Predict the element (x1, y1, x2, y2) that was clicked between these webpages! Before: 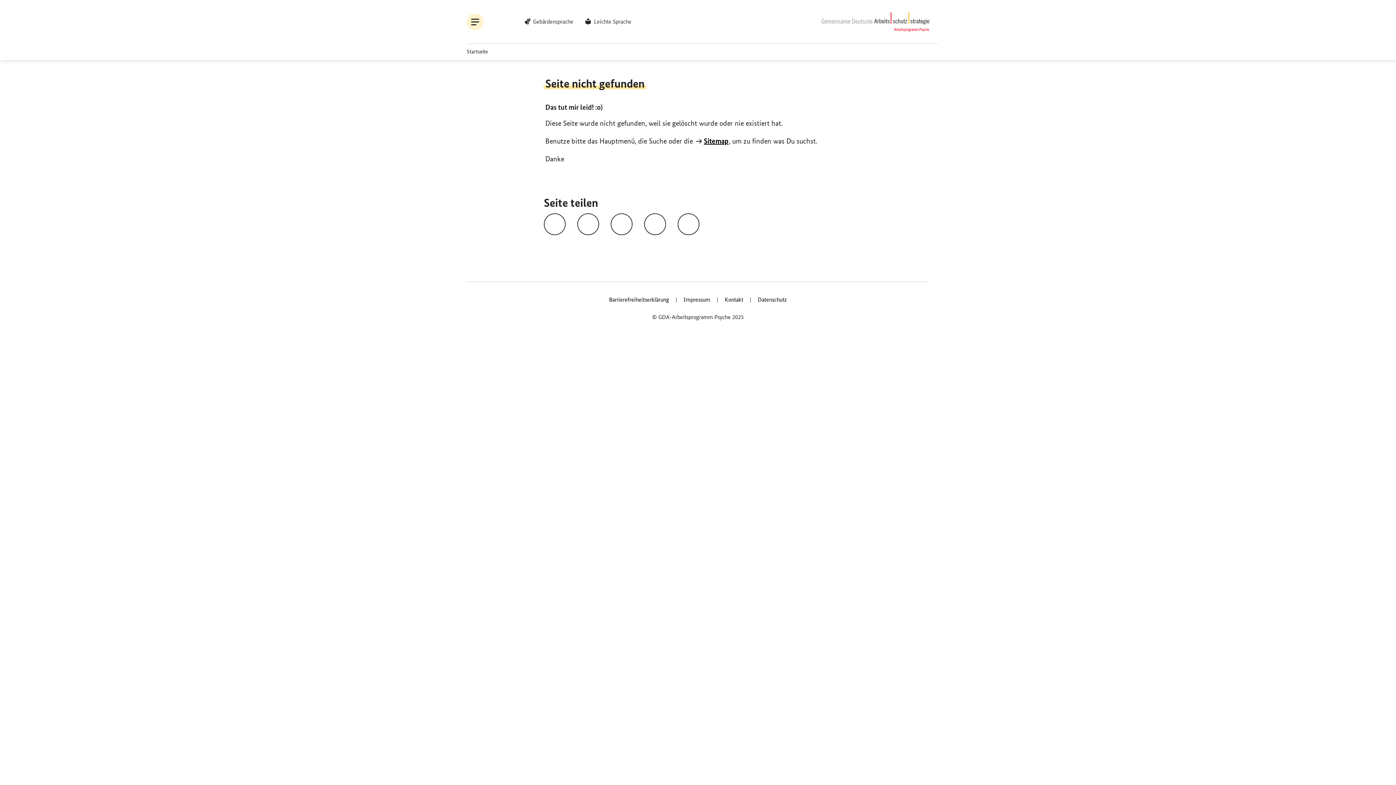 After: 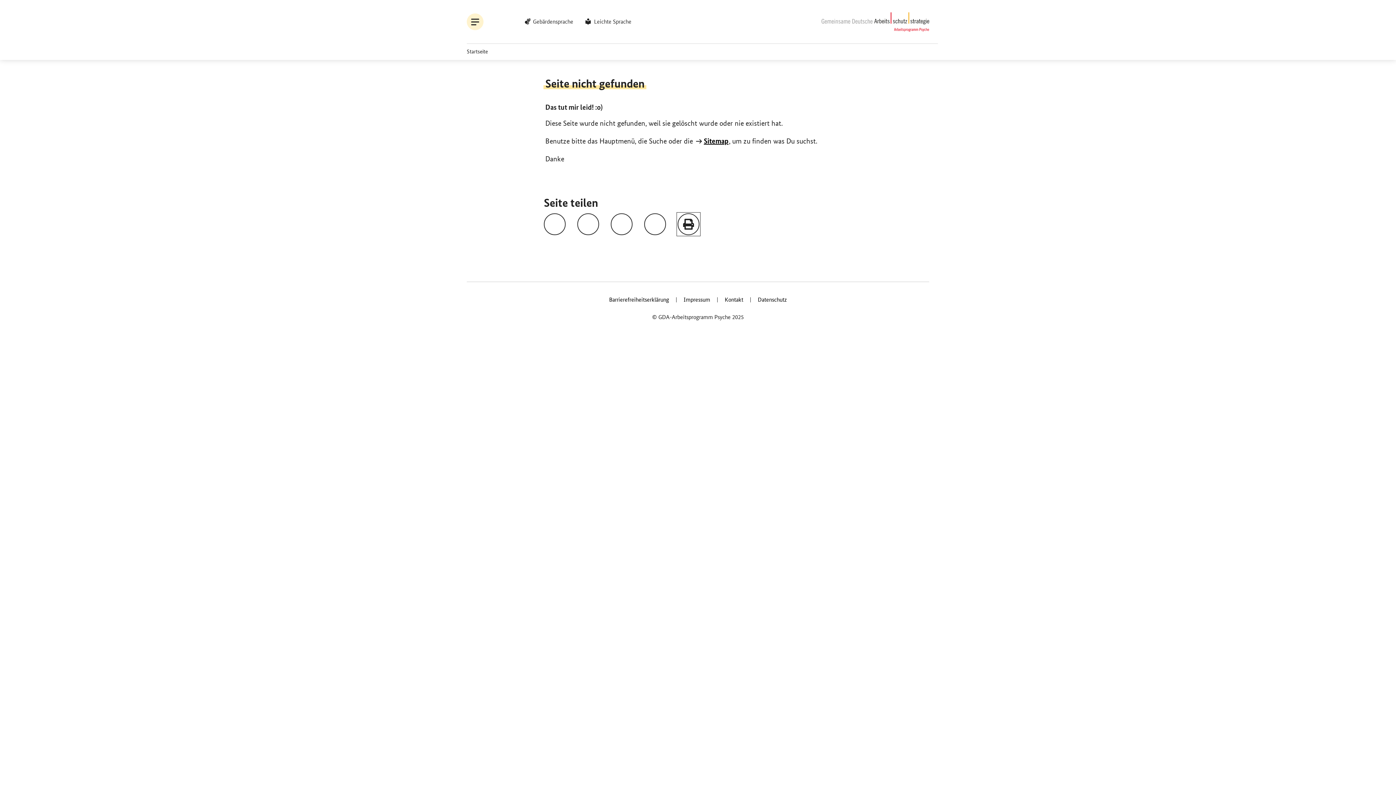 Action: bbox: (677, 213, 699, 235) label: Seite drucken